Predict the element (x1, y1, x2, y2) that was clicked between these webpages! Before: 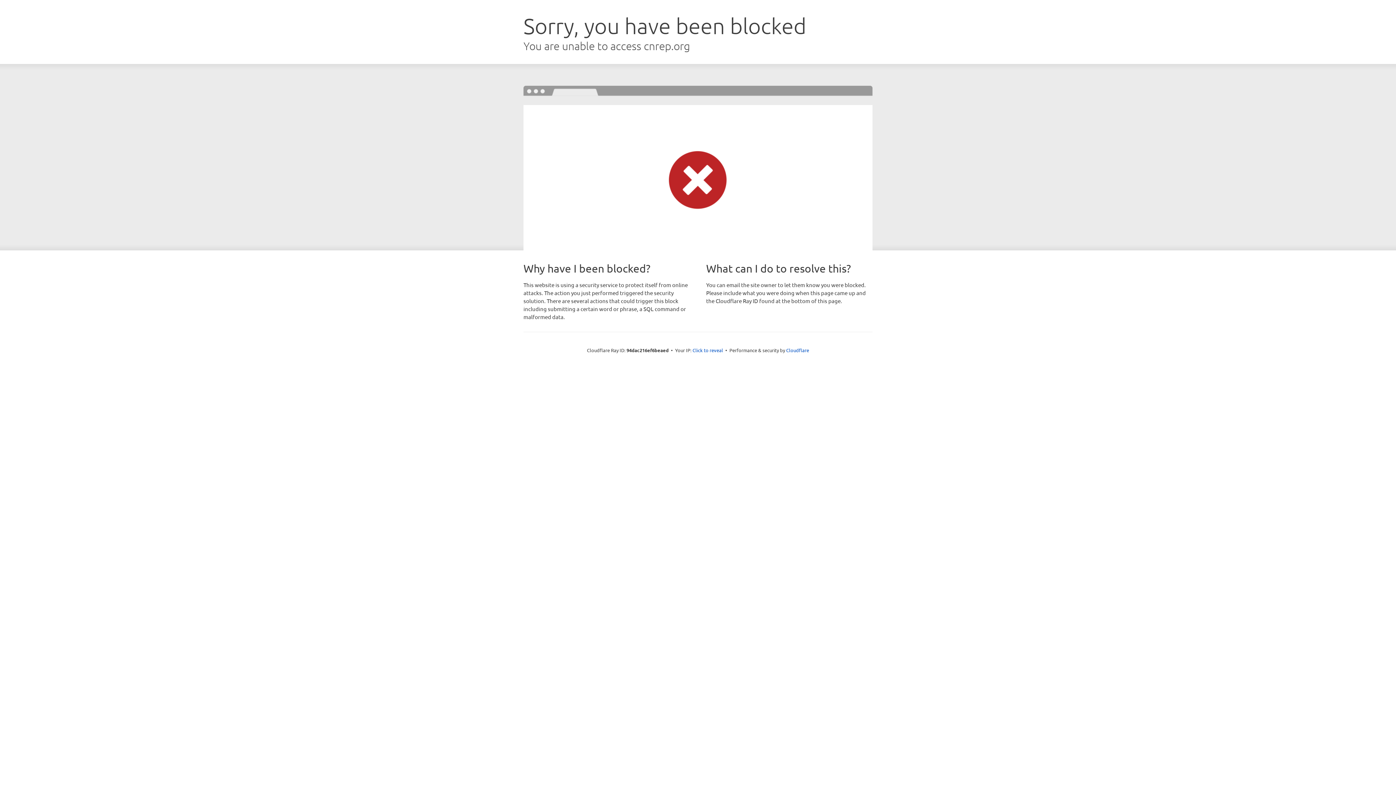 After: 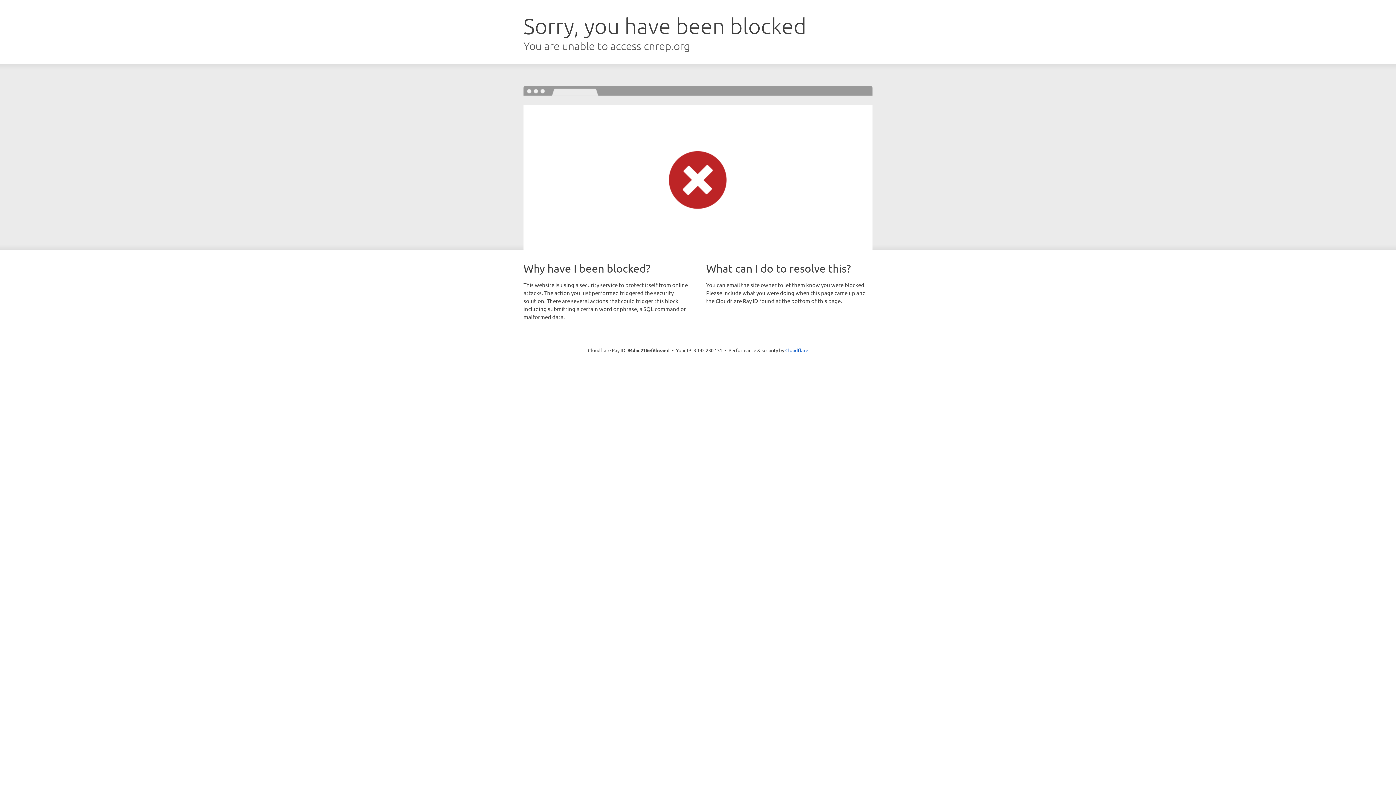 Action: label: Click to reveal bbox: (692, 346, 723, 353)